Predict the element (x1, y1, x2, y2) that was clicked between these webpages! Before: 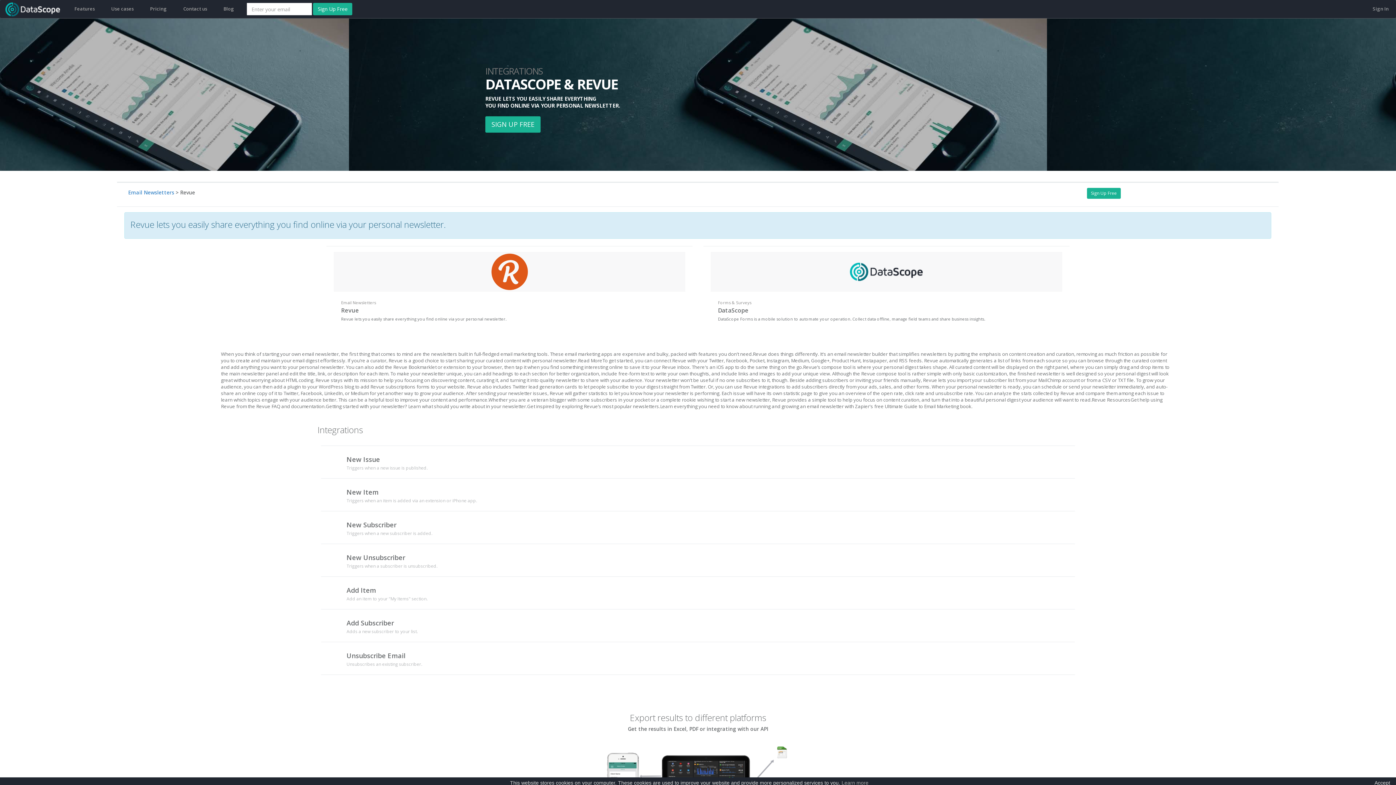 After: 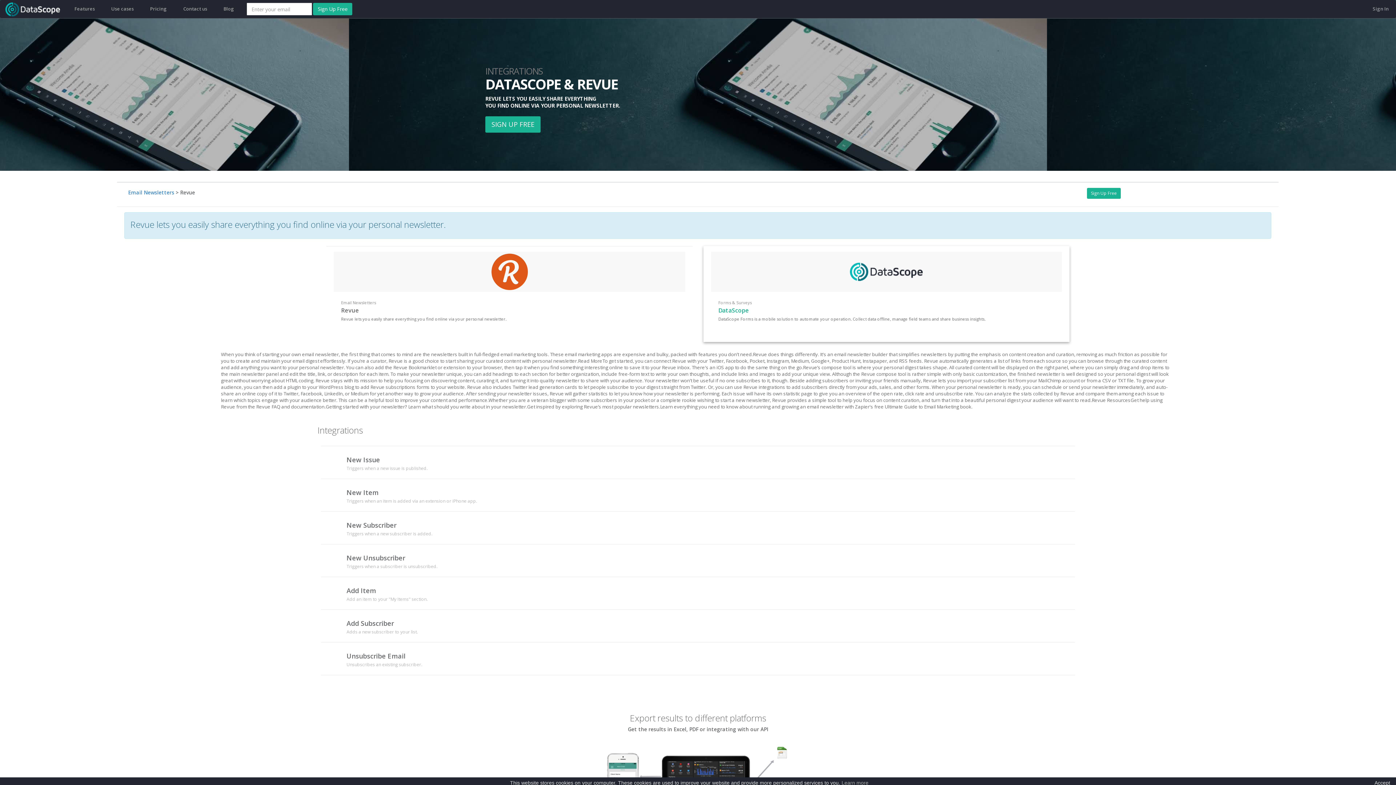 Action: bbox: (718, 306, 1055, 314) label: DataScope